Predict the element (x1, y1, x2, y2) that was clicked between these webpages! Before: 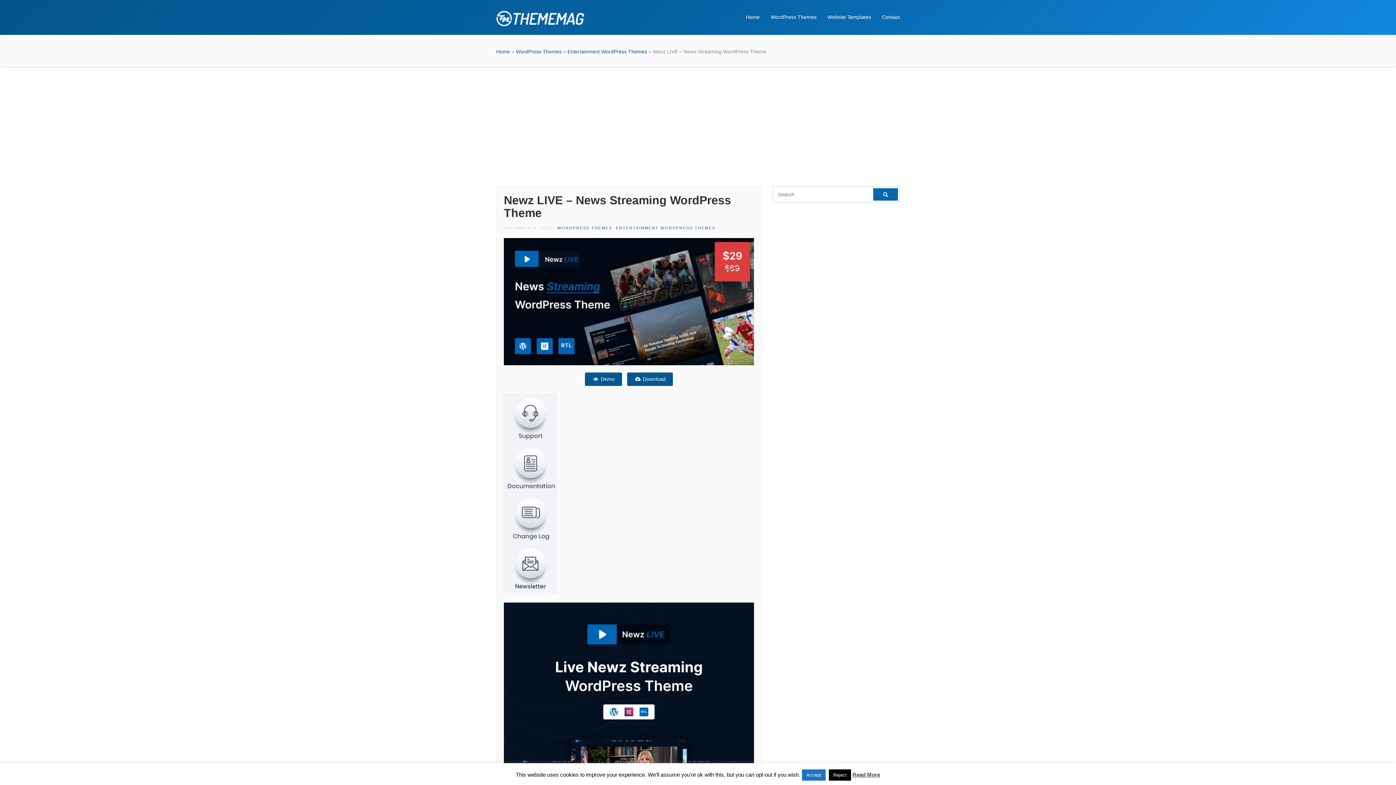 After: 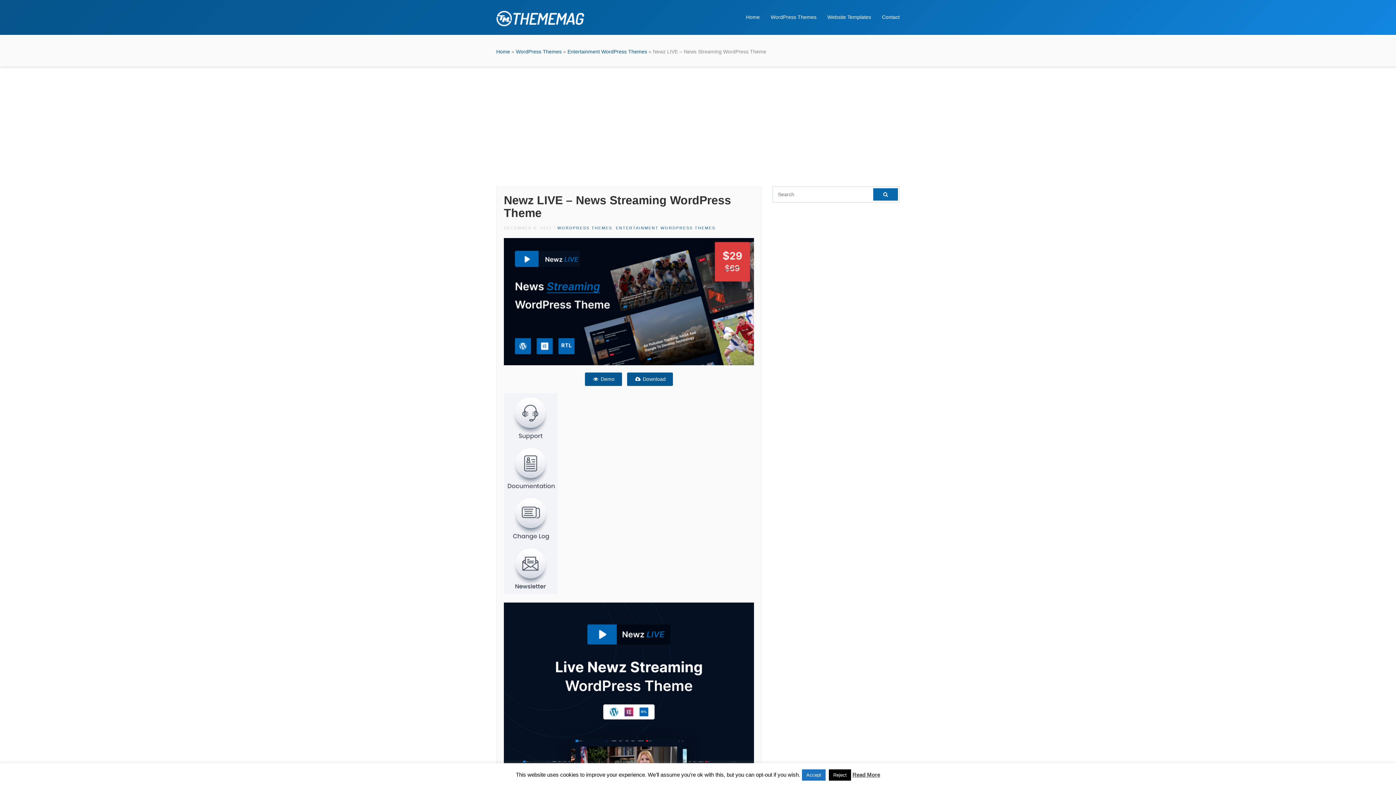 Action: bbox: (504, 298, 754, 304)